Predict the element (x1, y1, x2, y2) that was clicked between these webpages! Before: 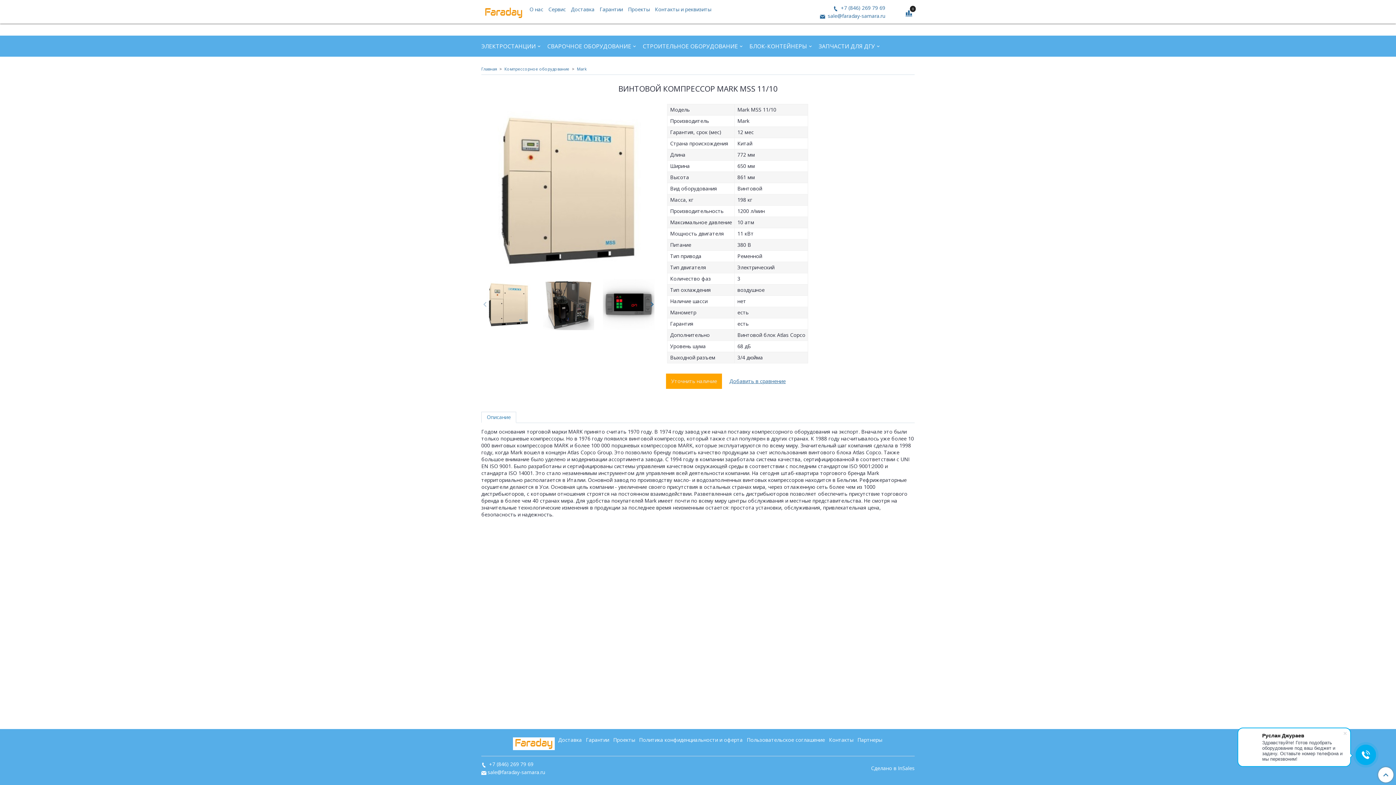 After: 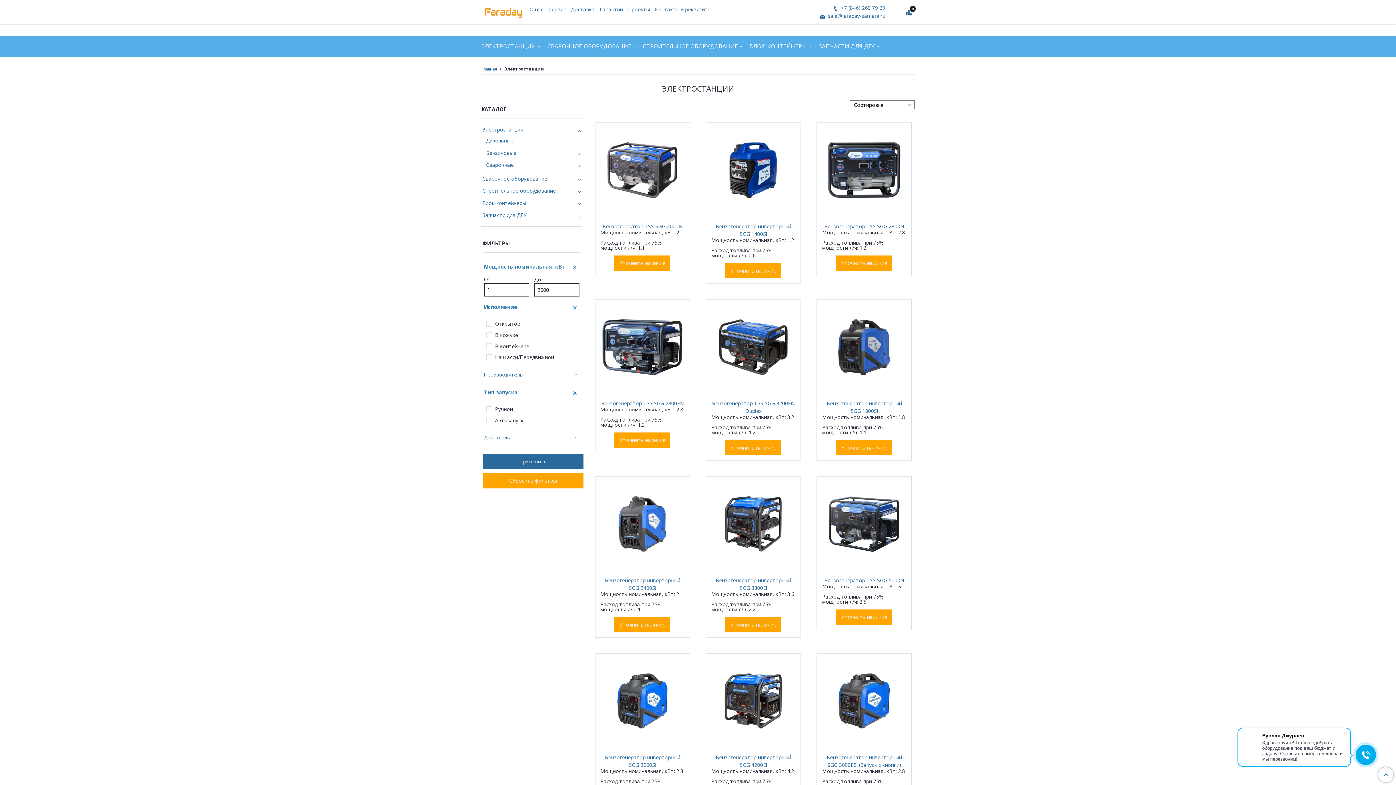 Action: label: ЭЛЕКТРОСТАНЦИИ bbox: (481, 40, 536, 51)